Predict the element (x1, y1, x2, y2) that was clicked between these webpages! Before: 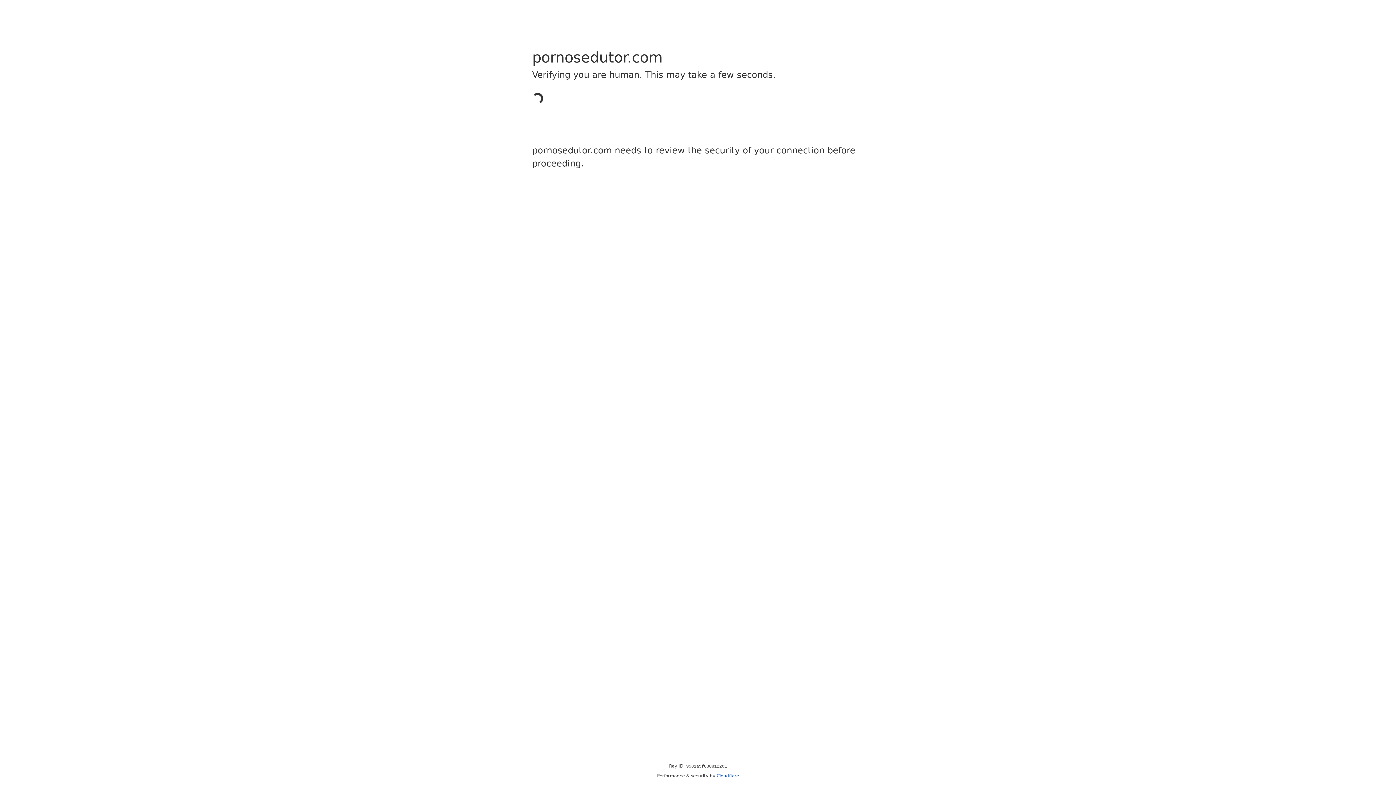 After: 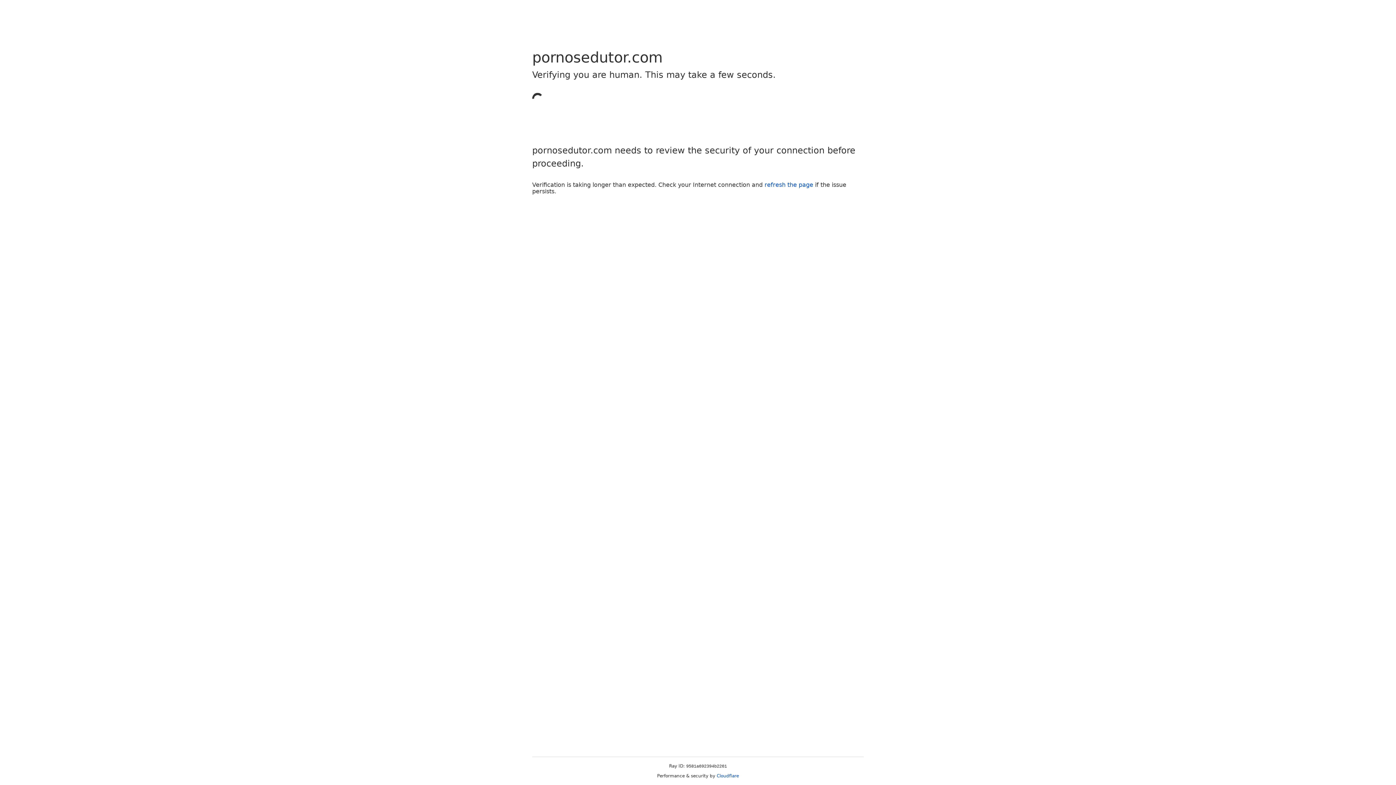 Action: bbox: (716, 773, 739, 778) label: Cloudflare